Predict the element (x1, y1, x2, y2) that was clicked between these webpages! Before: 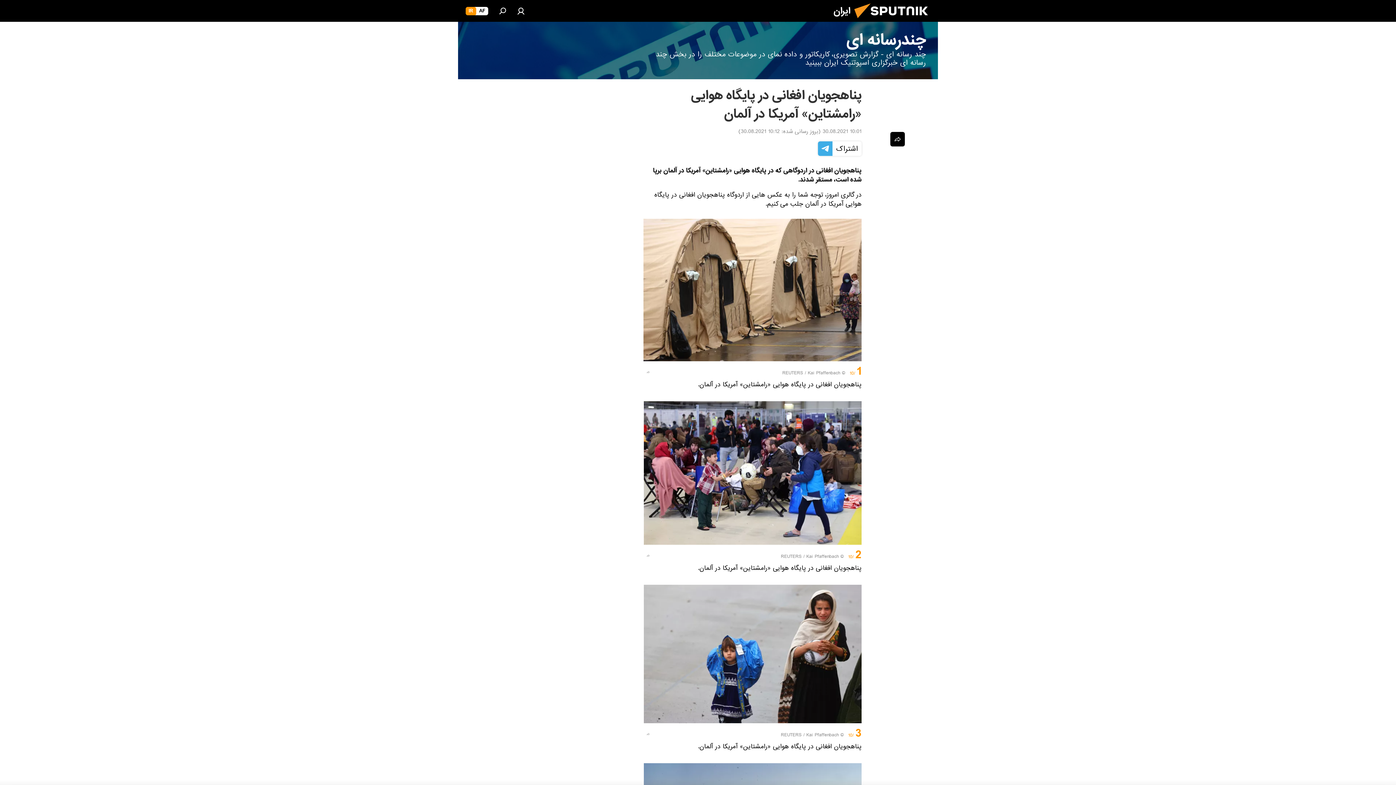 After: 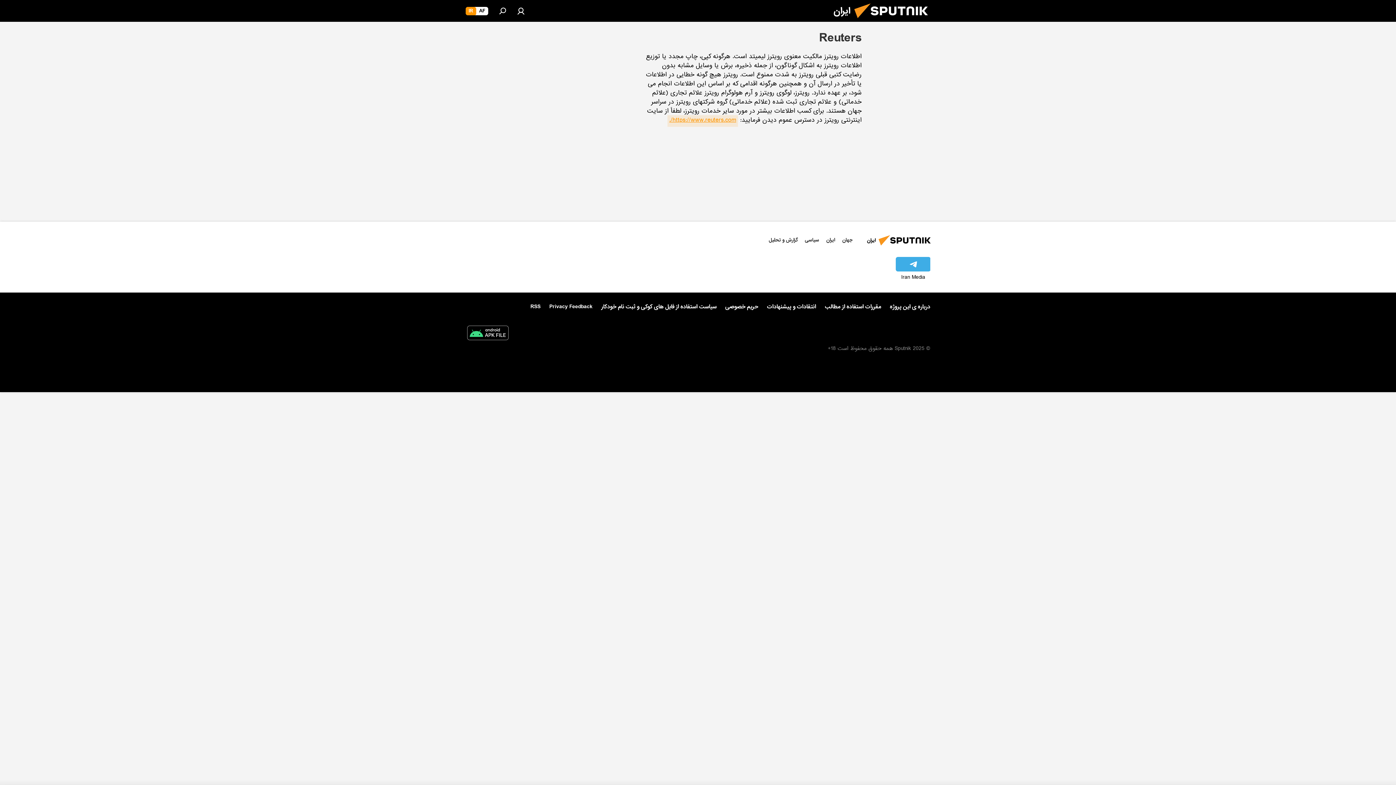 Action: bbox: (781, 731, 801, 740) label: REUTERS